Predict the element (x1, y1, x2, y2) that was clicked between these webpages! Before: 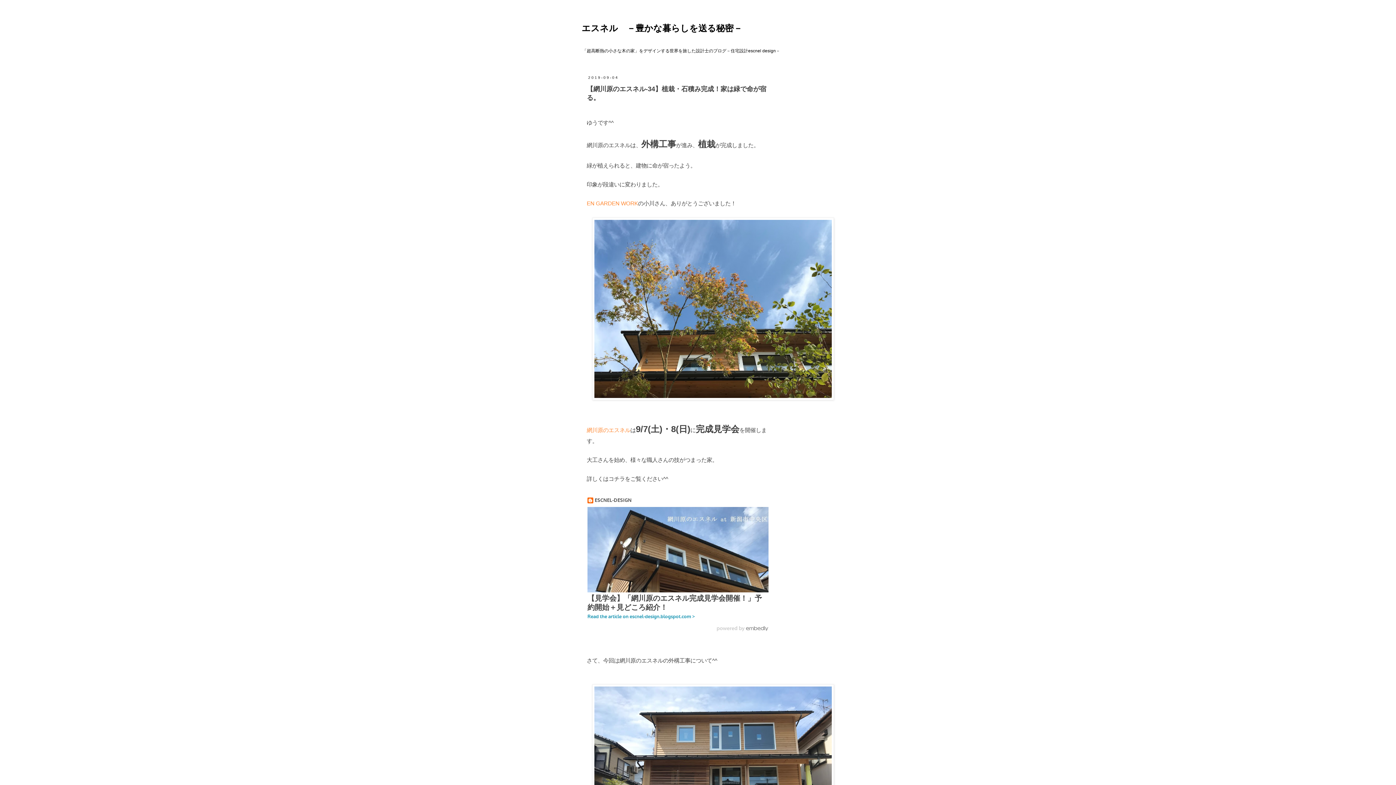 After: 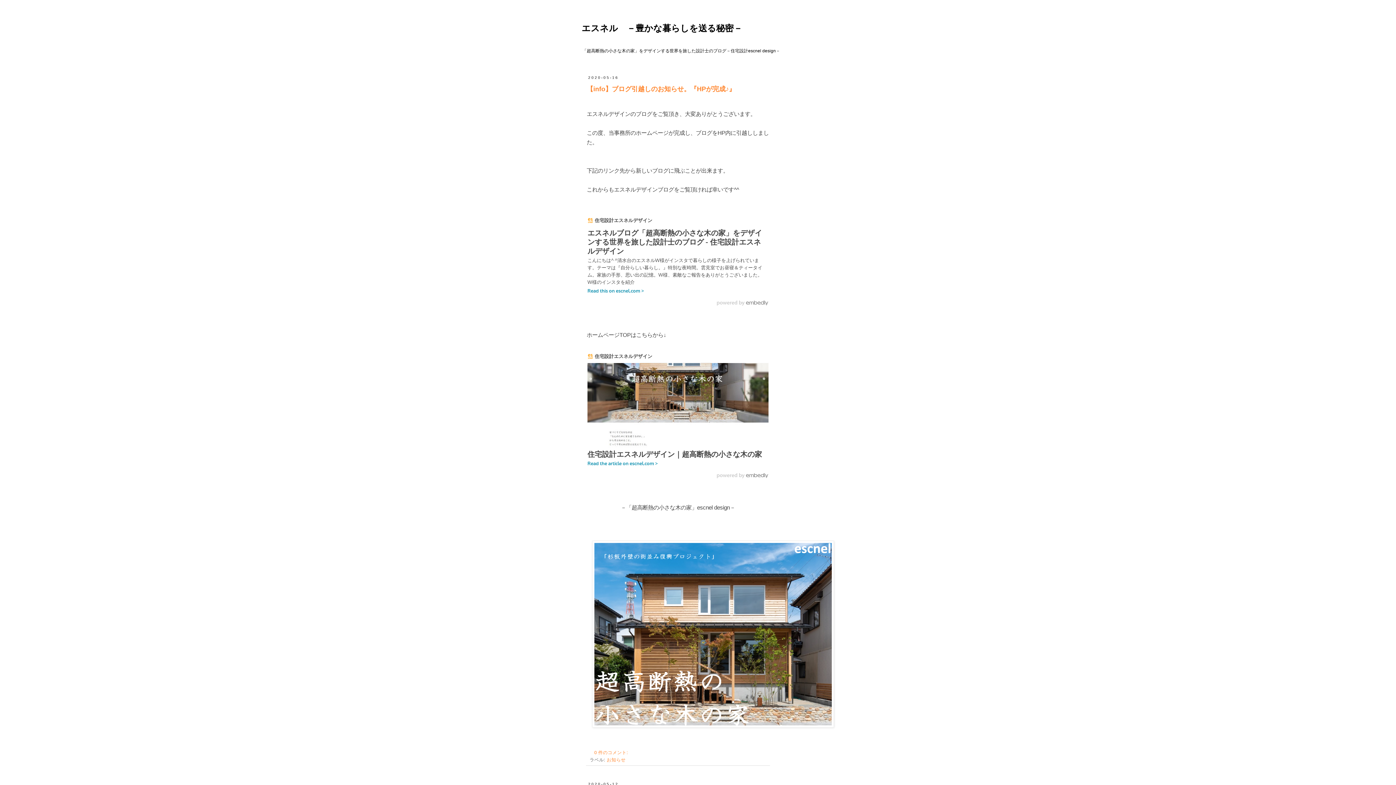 Action: label: エスネル　－豊かな暮らしを送る秘密－ bbox: (581, 23, 742, 33)